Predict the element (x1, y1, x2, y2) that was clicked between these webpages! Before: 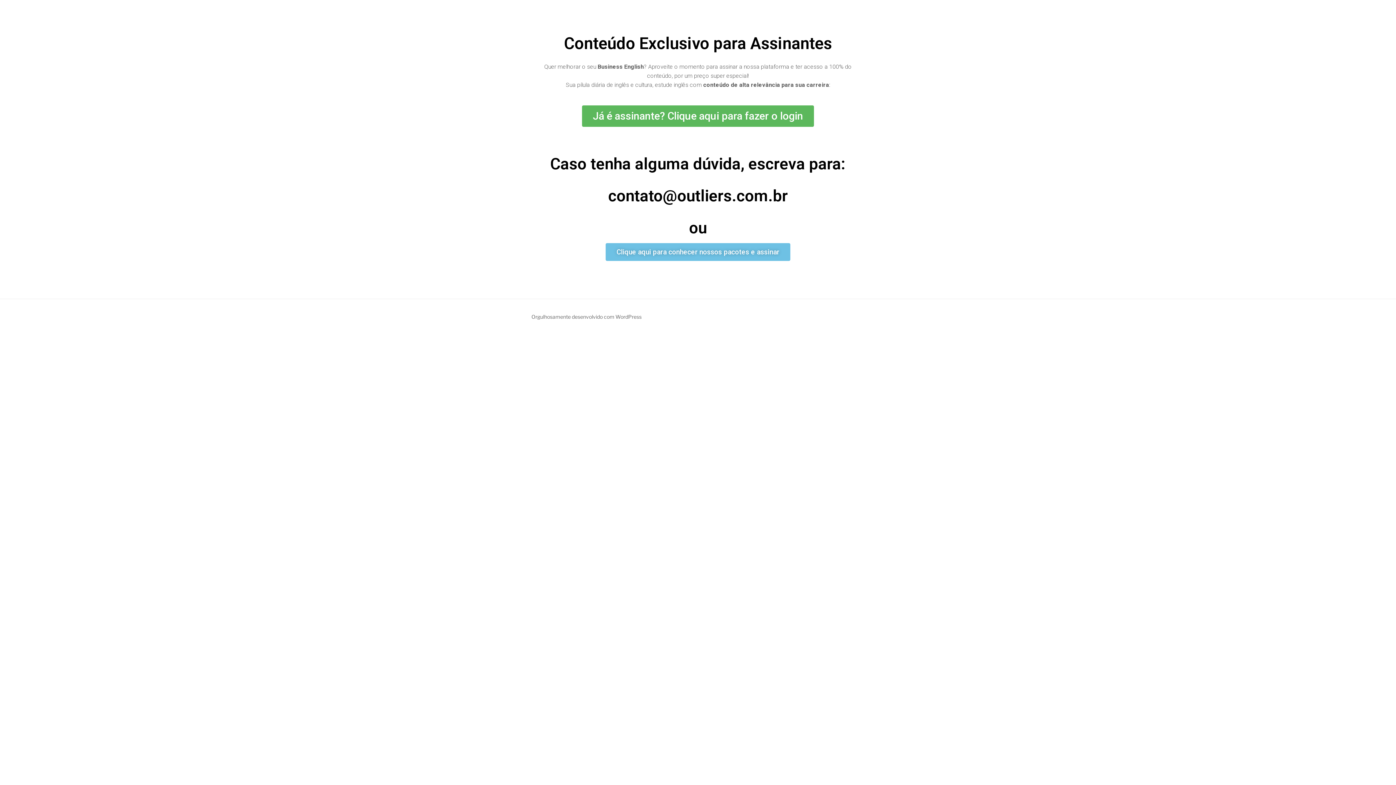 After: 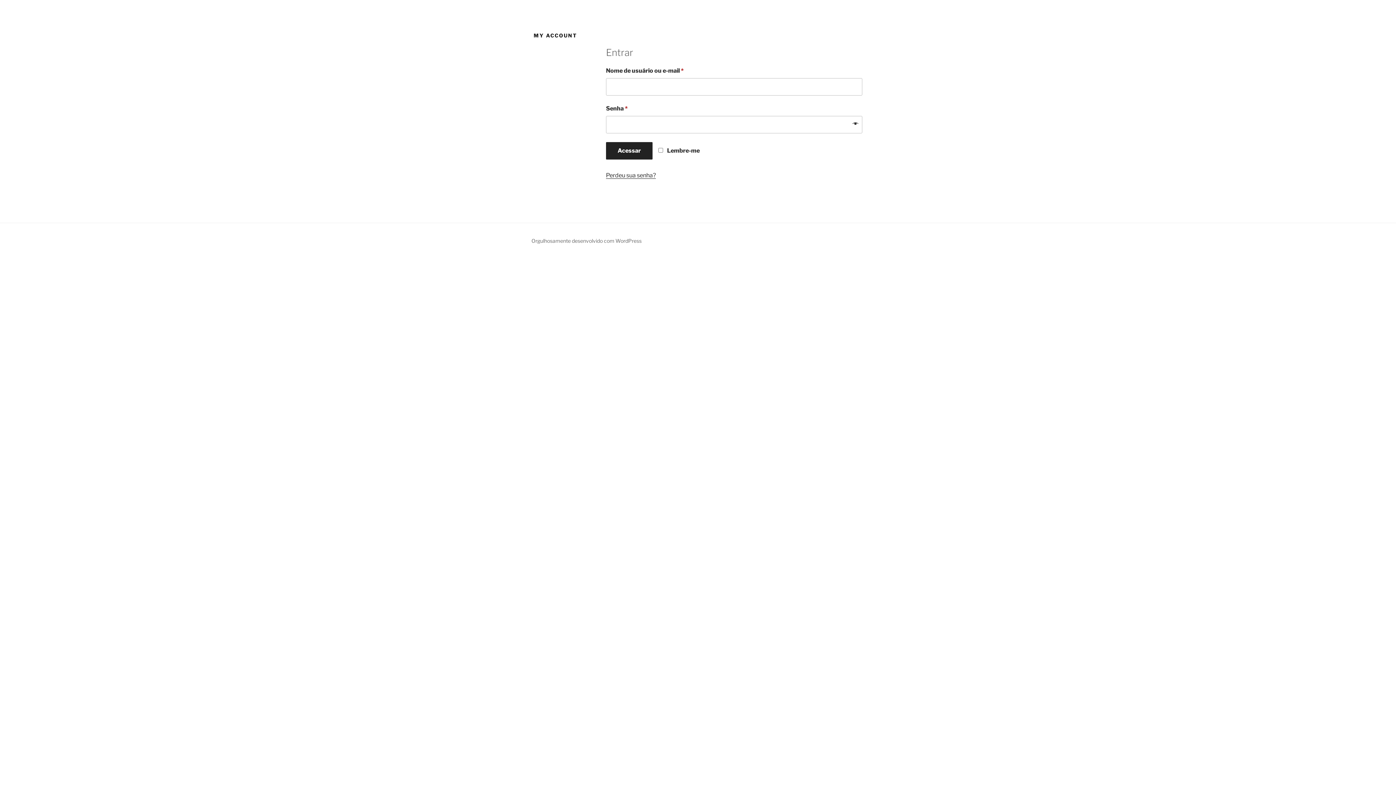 Action: label: Já é assinante? Clique aqui para fazer o login bbox: (582, 105, 814, 126)